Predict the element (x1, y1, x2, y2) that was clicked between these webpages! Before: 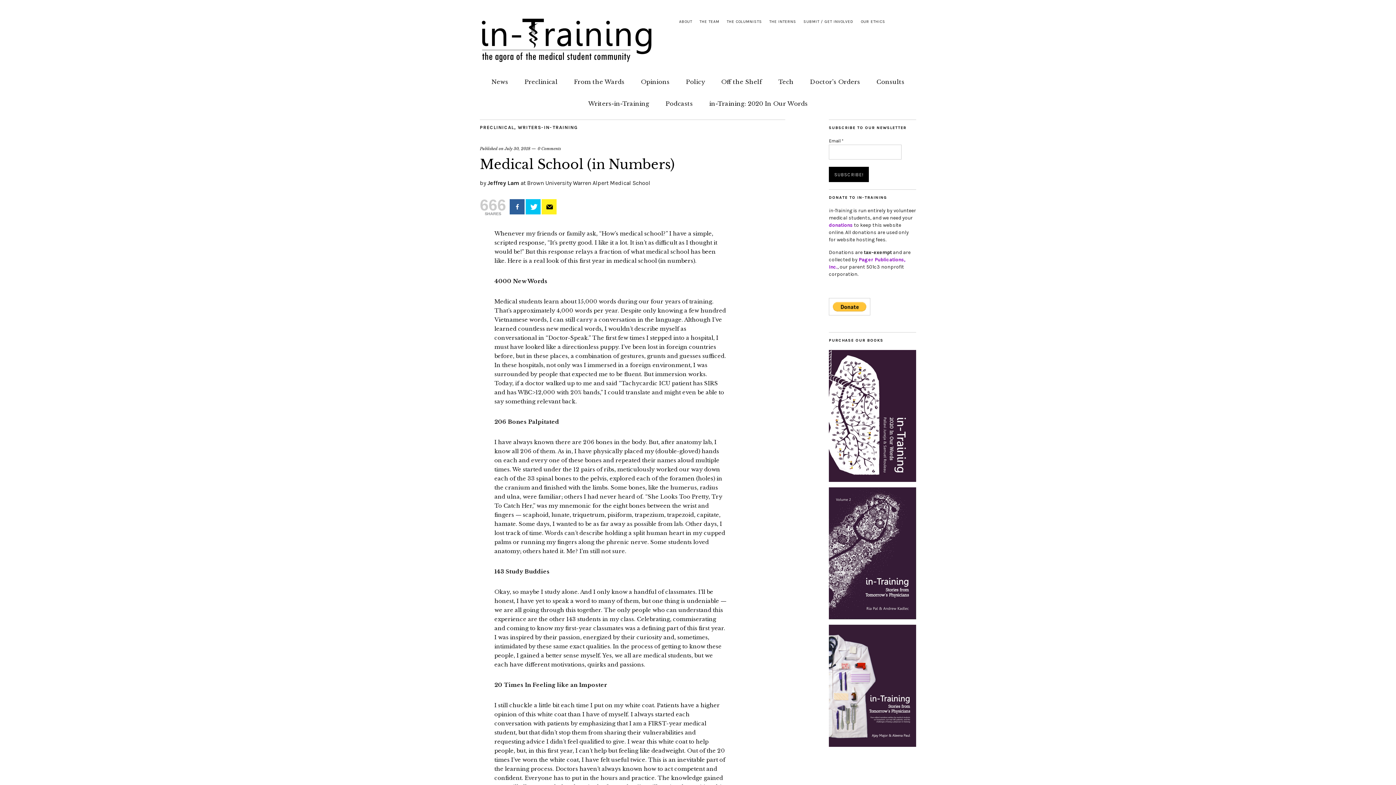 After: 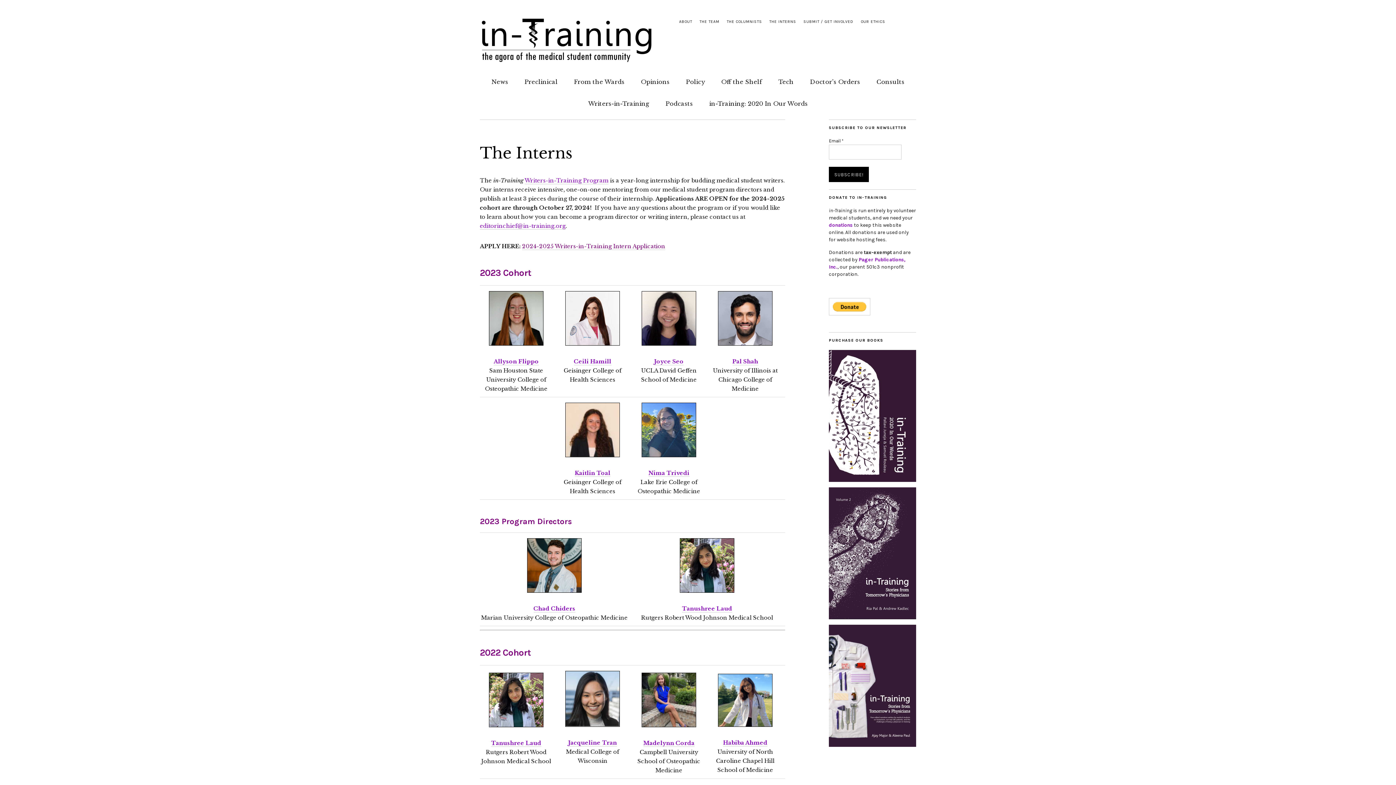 Action: bbox: (769, 19, 796, 24) label: THE INTERNS